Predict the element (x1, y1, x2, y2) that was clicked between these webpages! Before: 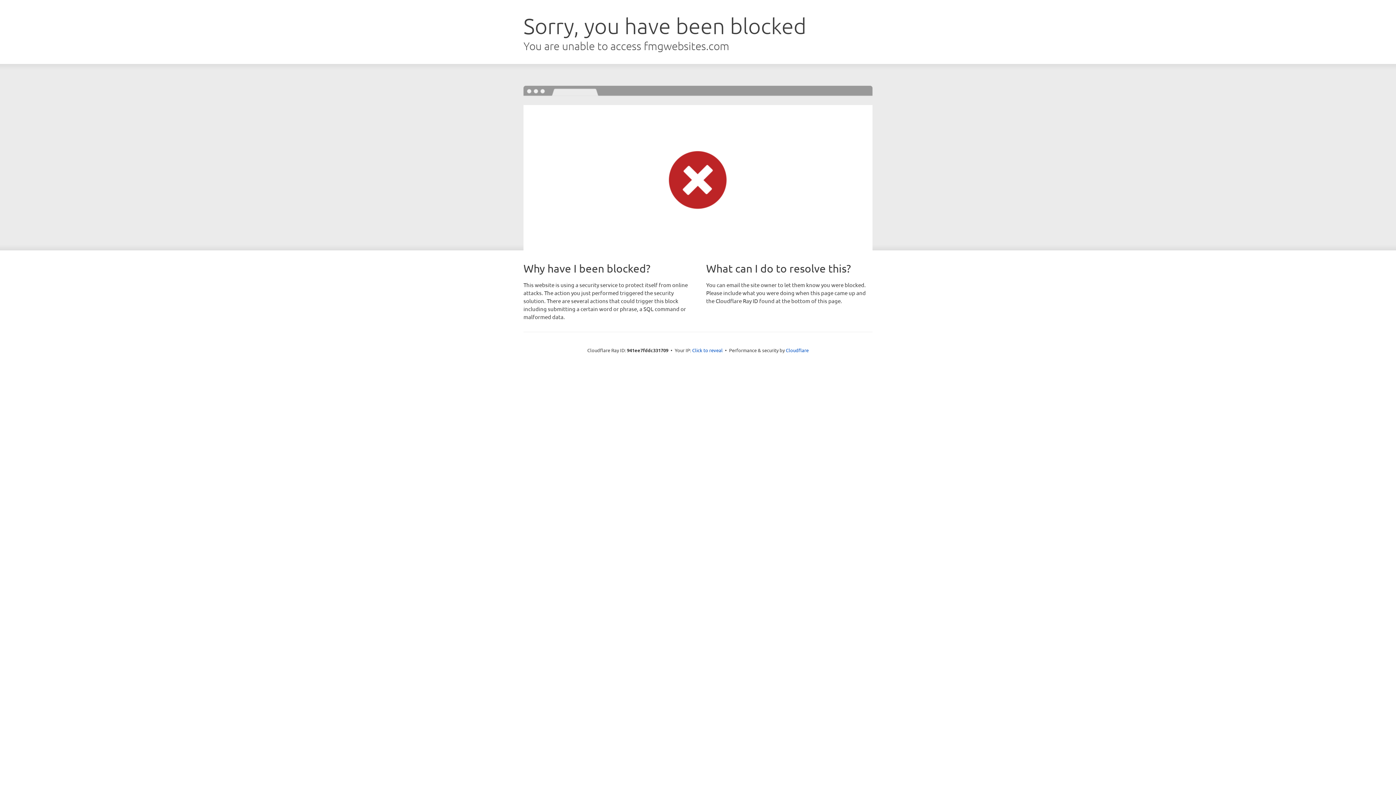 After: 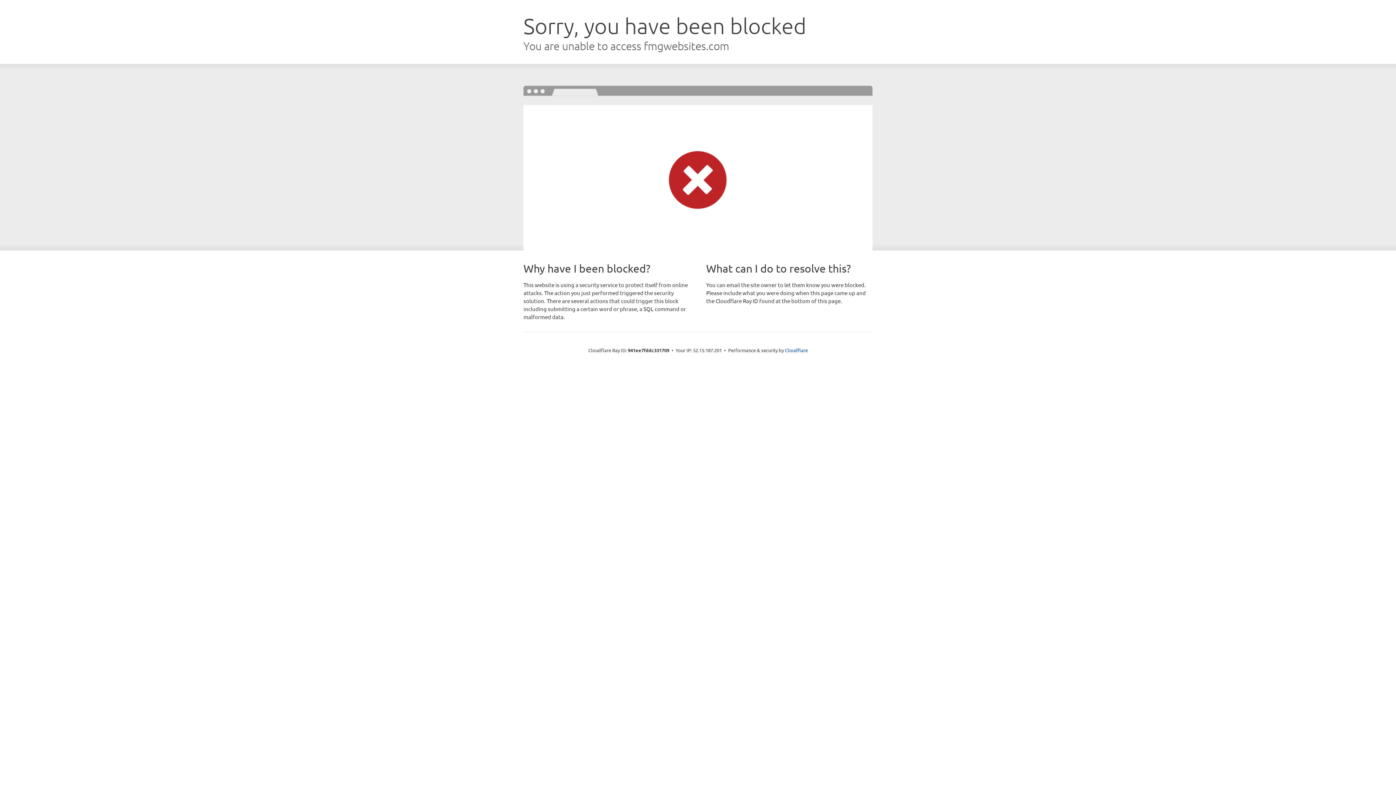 Action: label: Click to reveal bbox: (692, 346, 722, 353)